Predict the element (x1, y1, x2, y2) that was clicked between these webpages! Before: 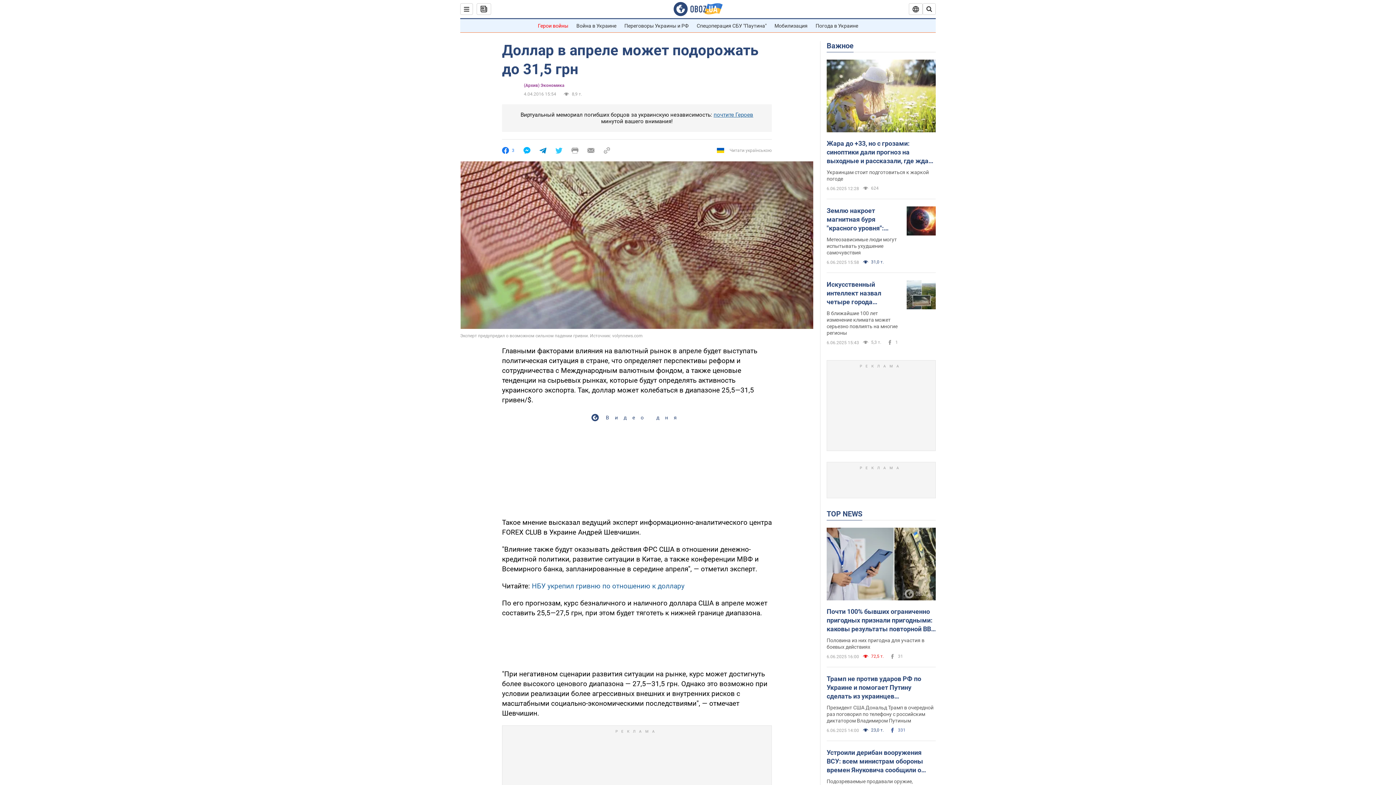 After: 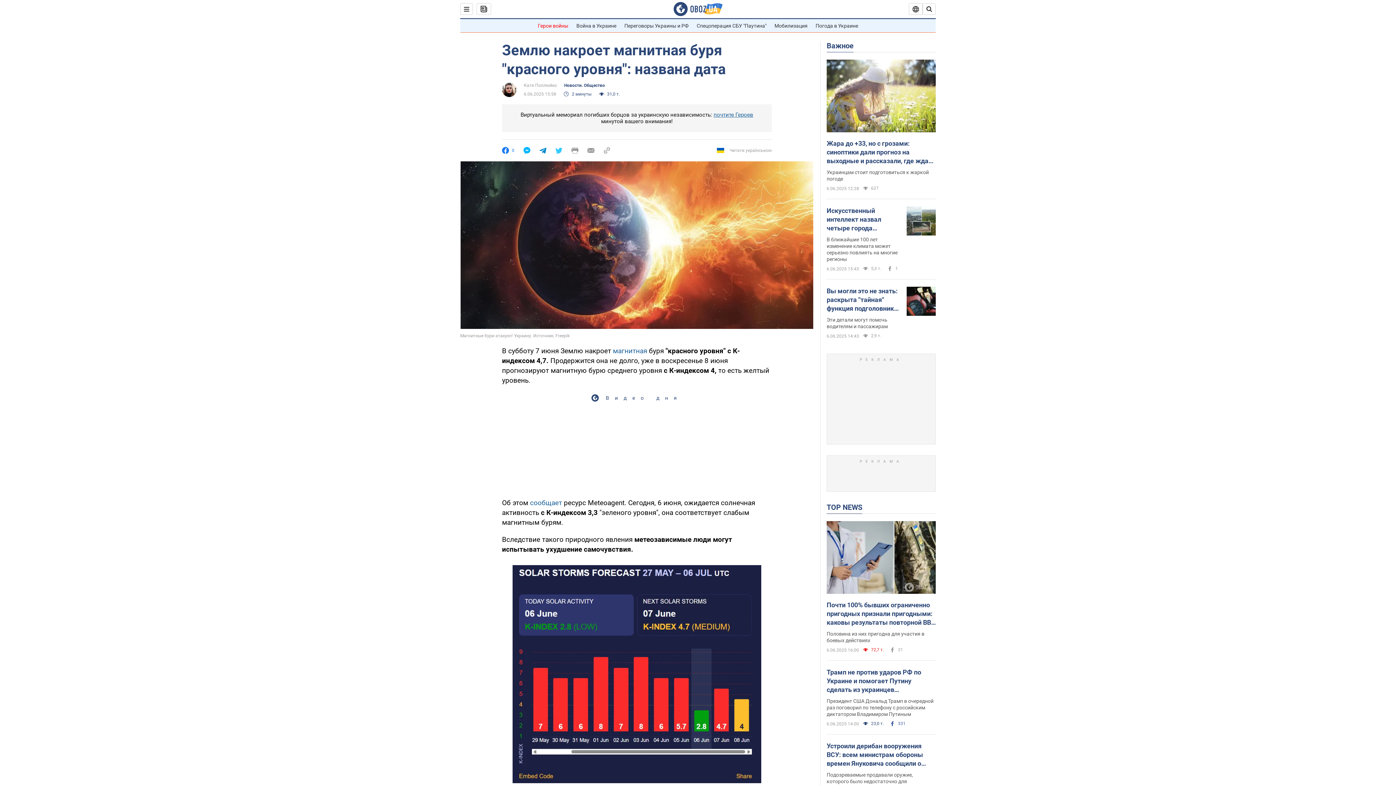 Action: bbox: (826, 206, 901, 232) label: Землю накроет магнитная буря "красного уровня": названа дата